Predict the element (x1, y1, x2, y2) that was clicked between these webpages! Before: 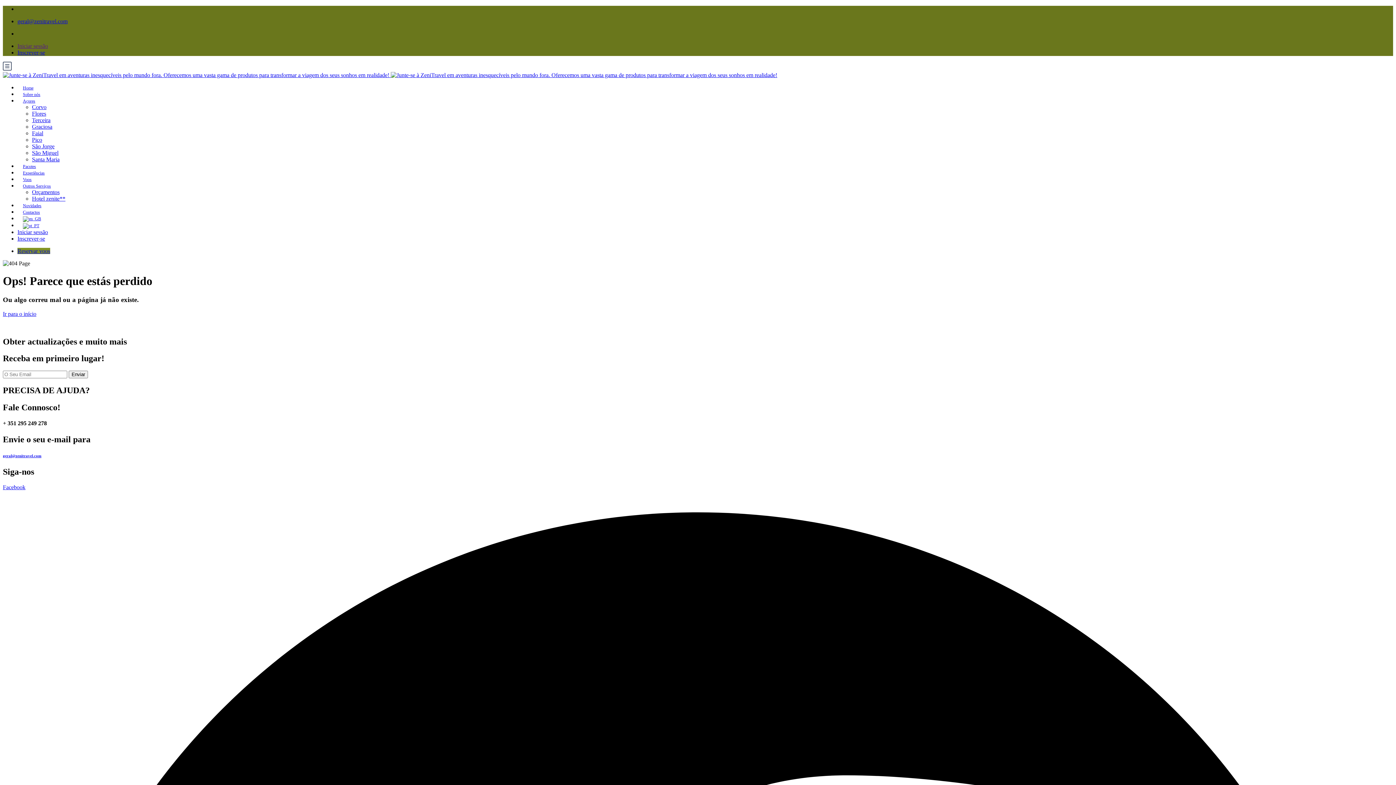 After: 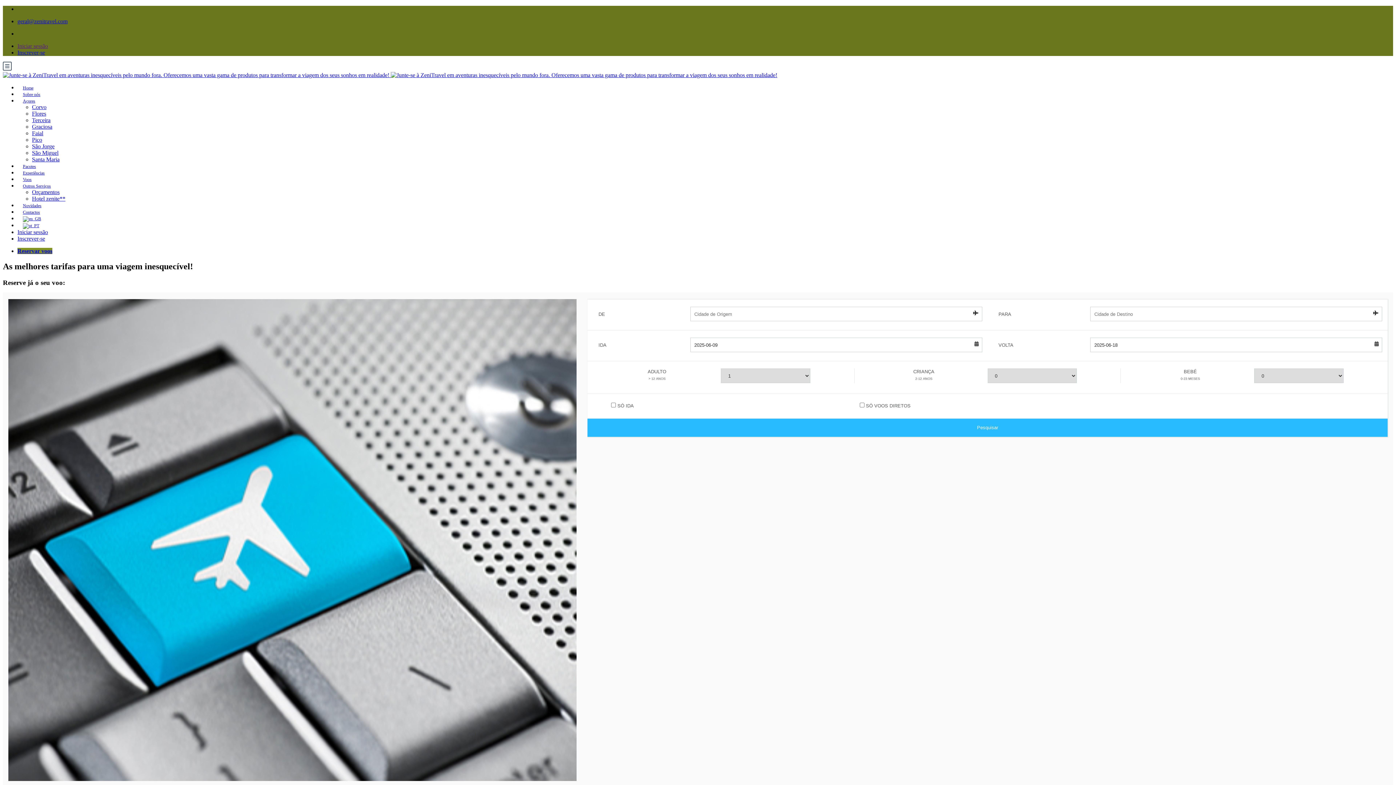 Action: bbox: (17, 228, 37, 233) label: Voos